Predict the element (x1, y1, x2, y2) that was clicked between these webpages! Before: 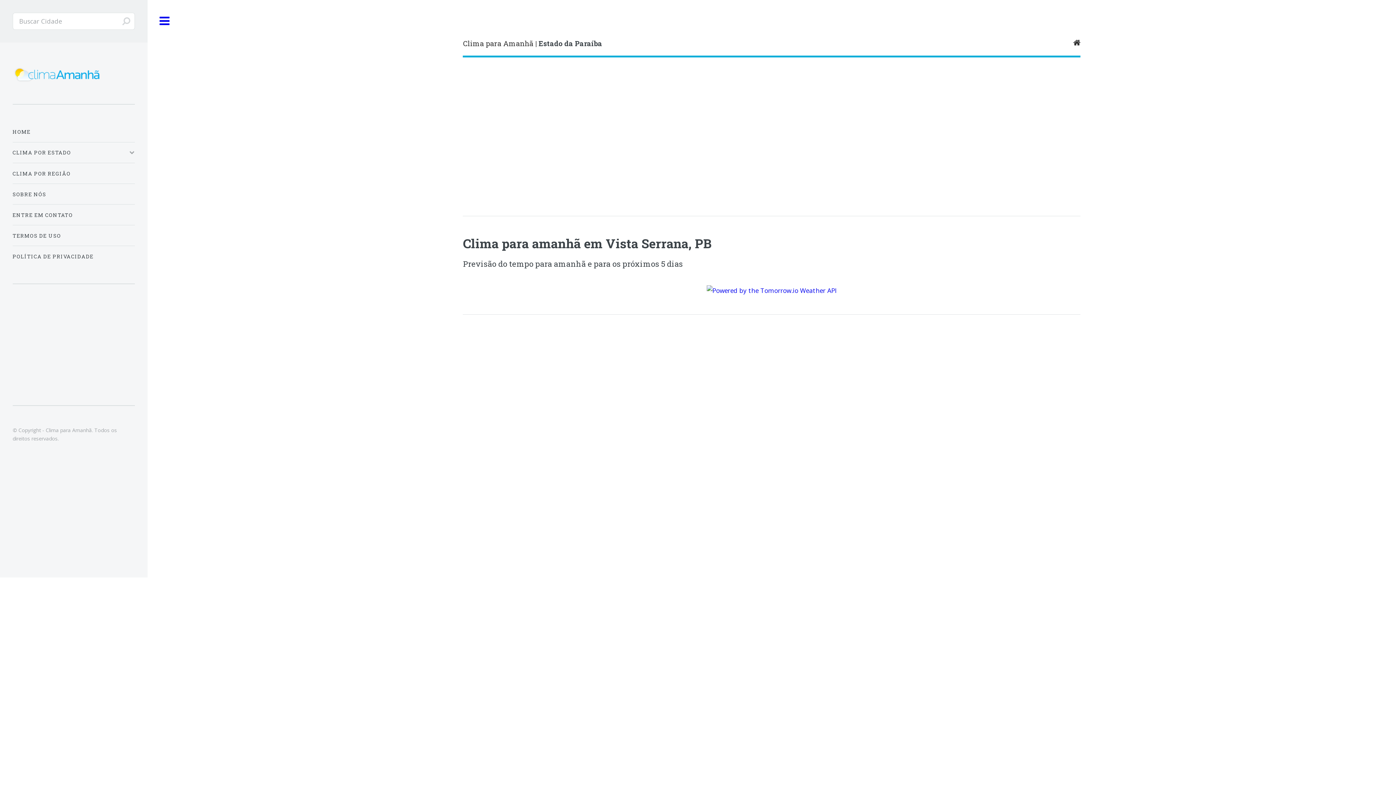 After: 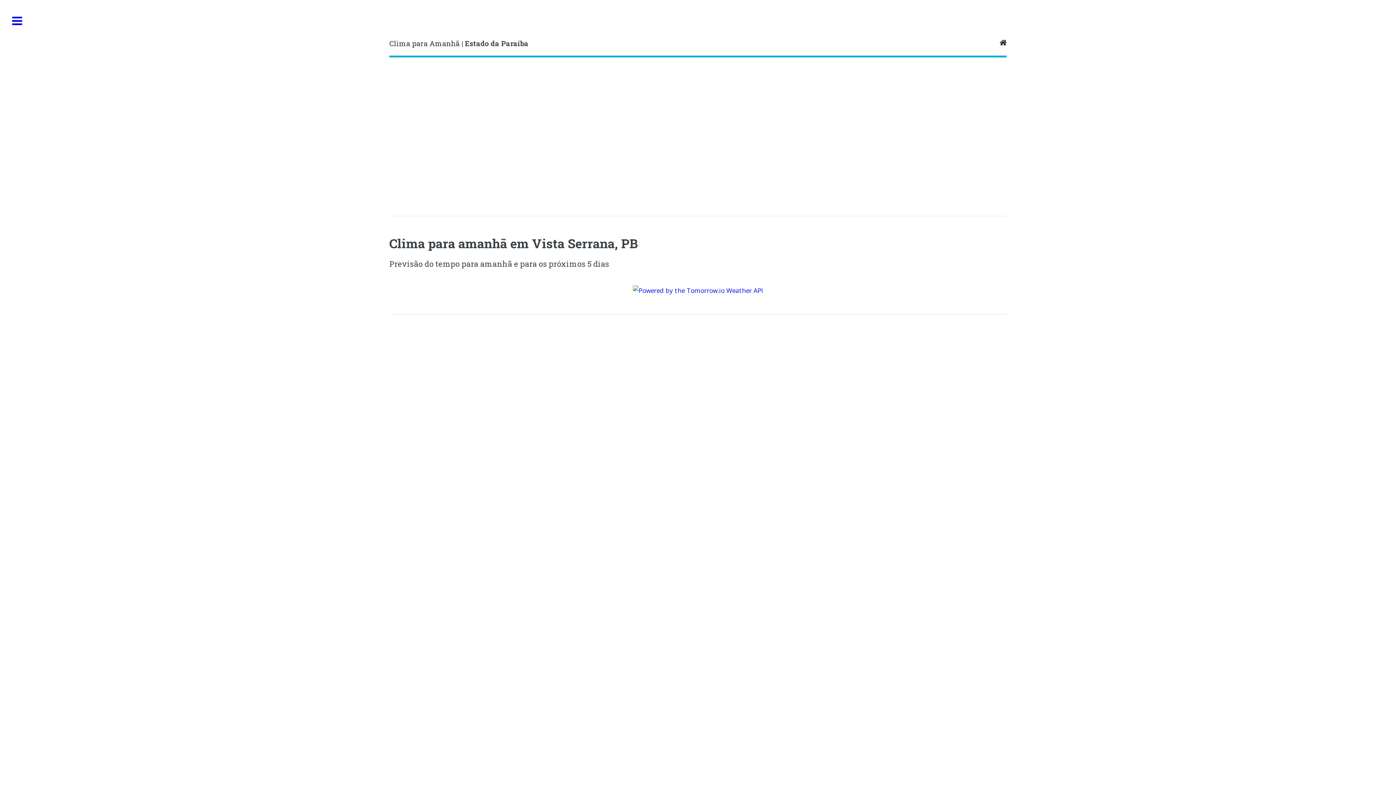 Action: bbox: (147, 0, 181, 42) label: Toggle